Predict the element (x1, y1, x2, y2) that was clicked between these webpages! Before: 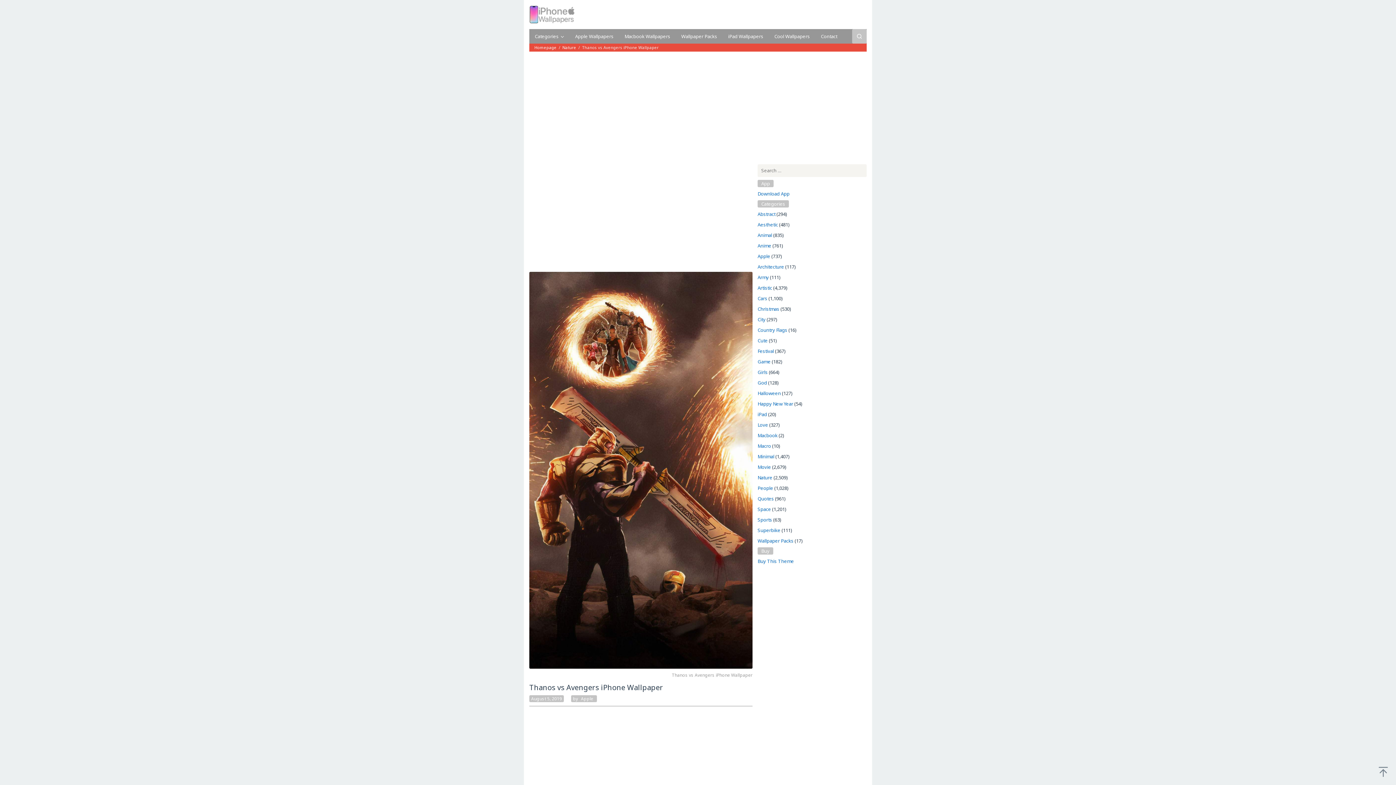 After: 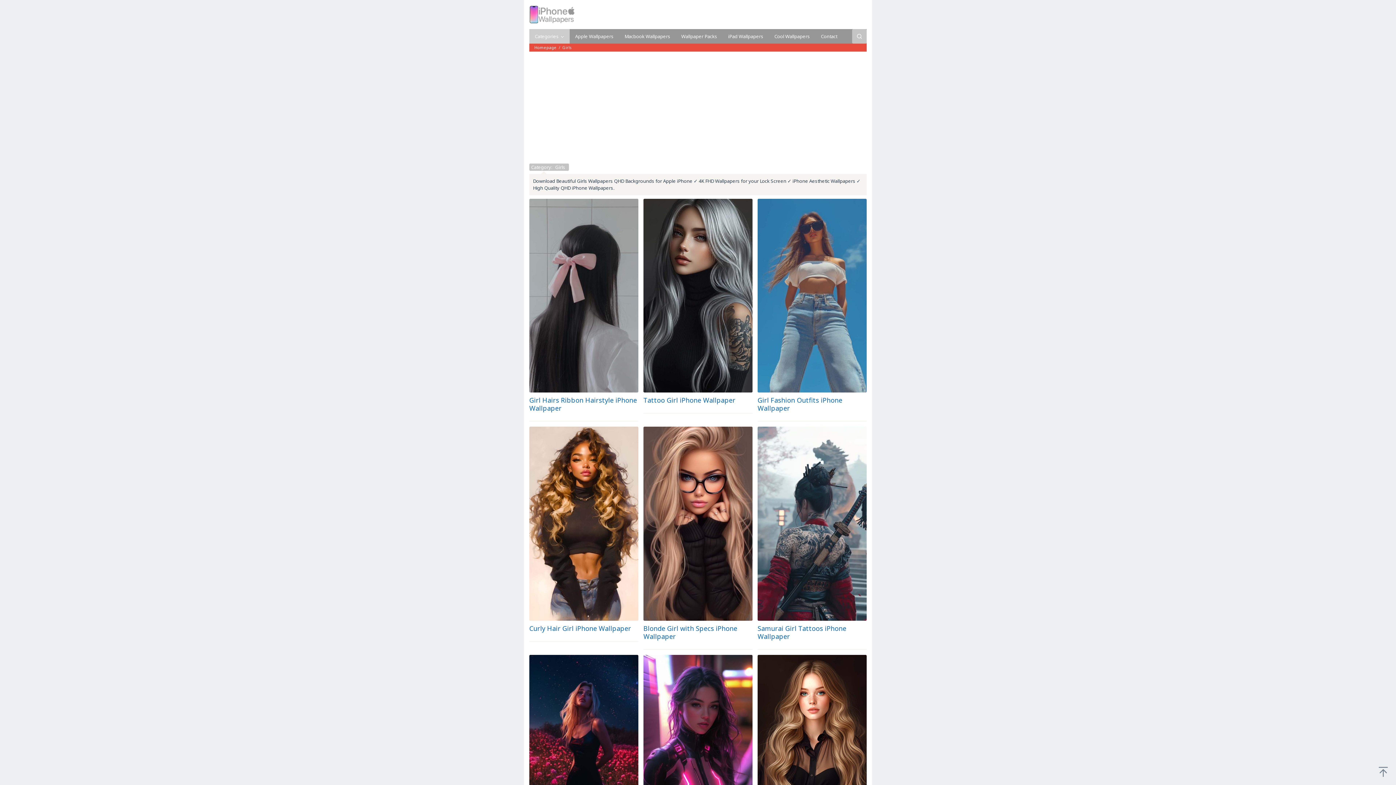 Action: label: Girls bbox: (757, 369, 767, 375)